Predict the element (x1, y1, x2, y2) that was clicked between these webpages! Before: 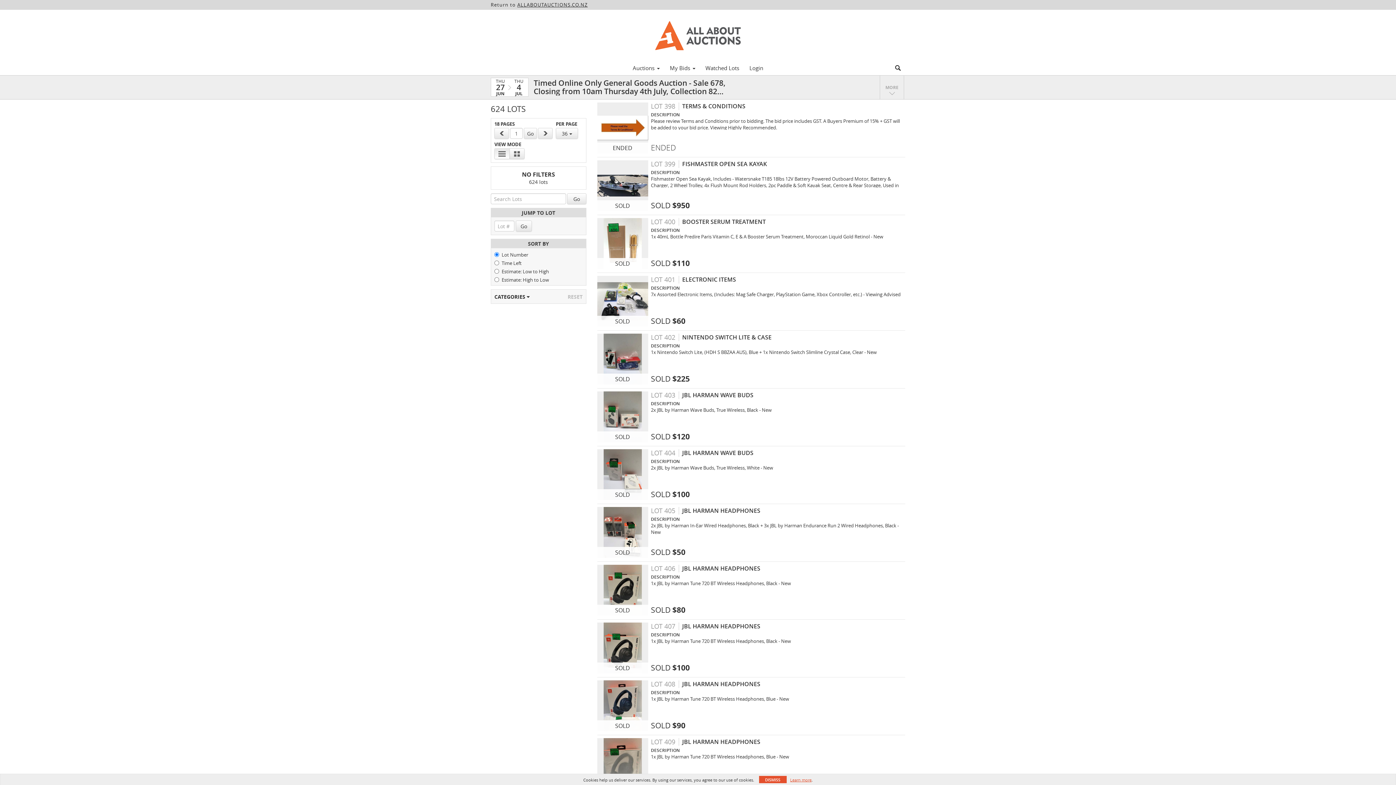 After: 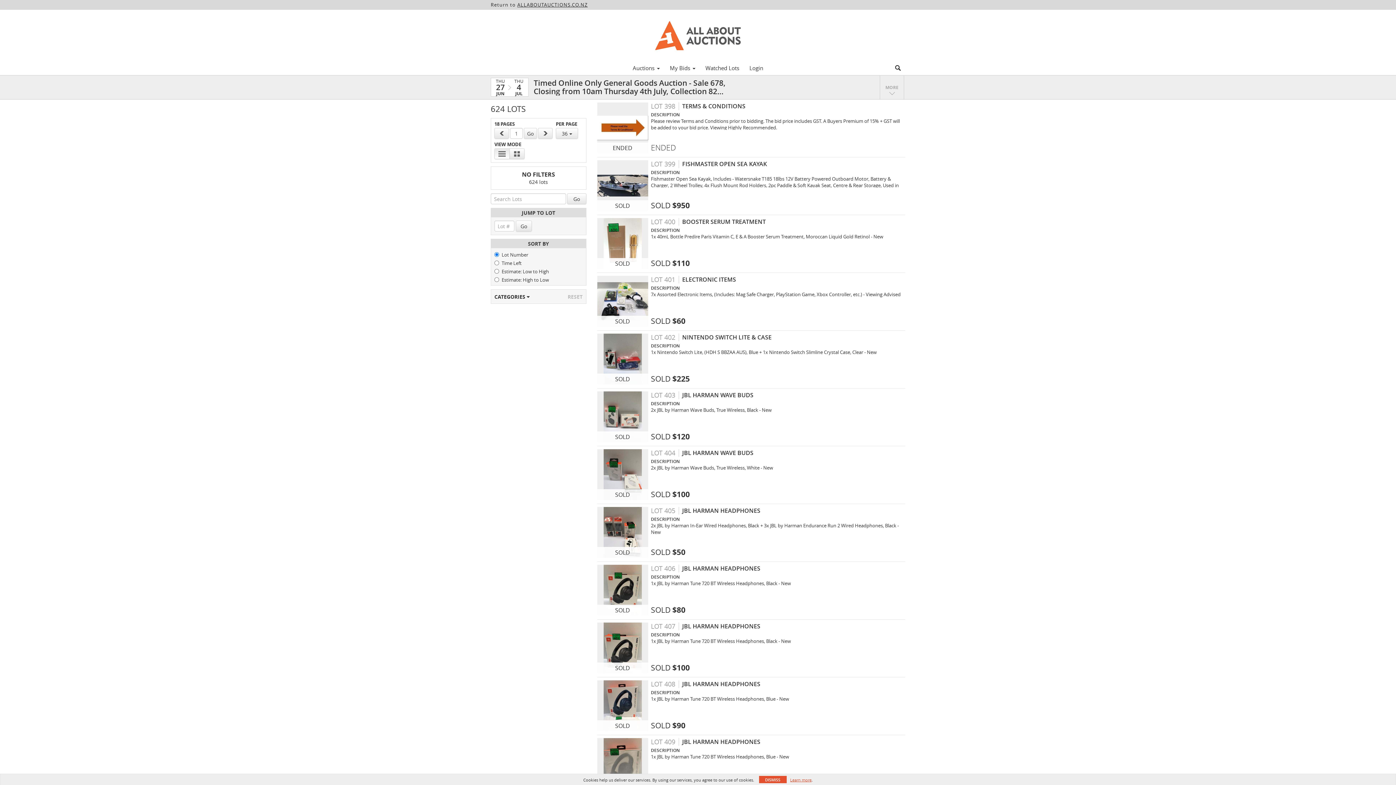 Action: bbox: (516, 220, 532, 231) label: Go